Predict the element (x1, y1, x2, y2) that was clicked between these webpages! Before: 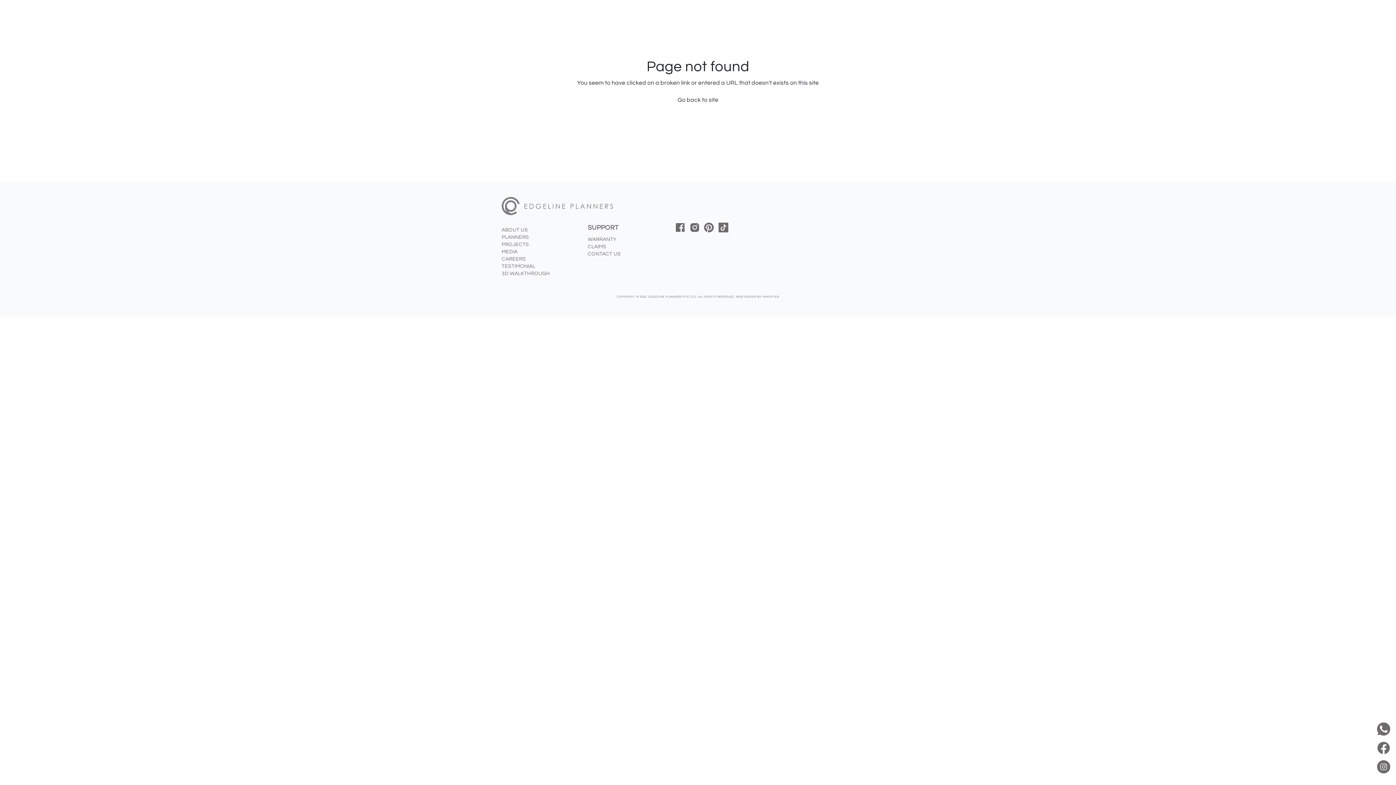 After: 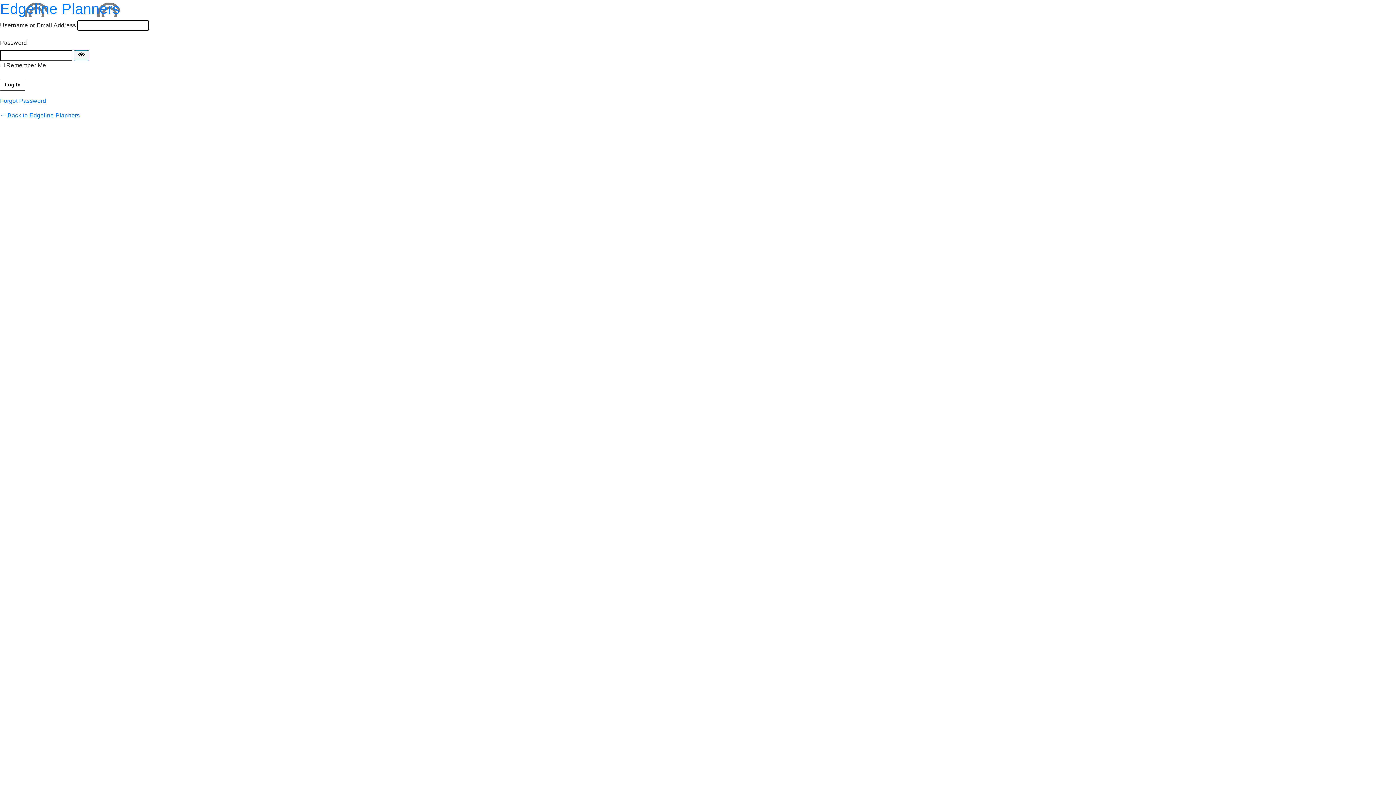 Action: bbox: (587, 237, 616, 242) label: WARRANTY